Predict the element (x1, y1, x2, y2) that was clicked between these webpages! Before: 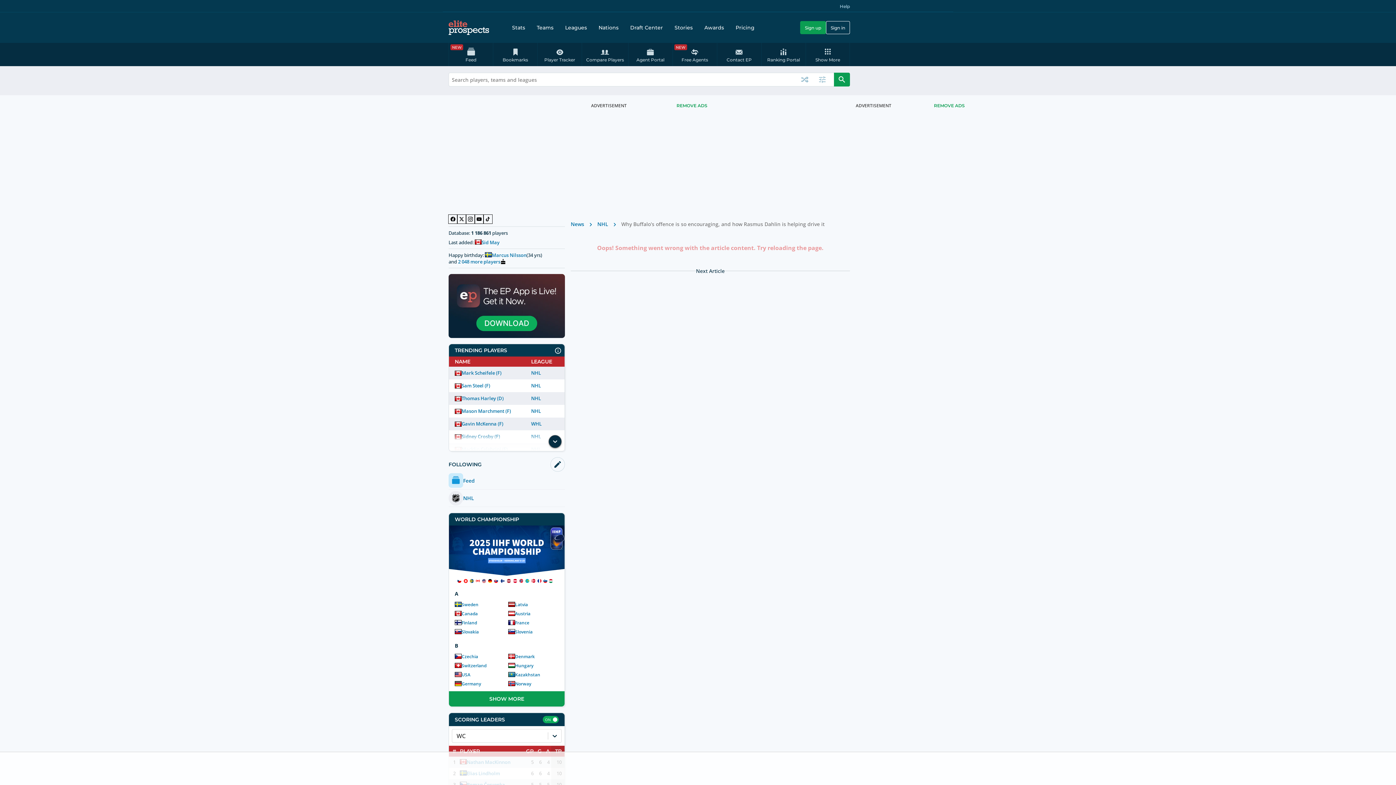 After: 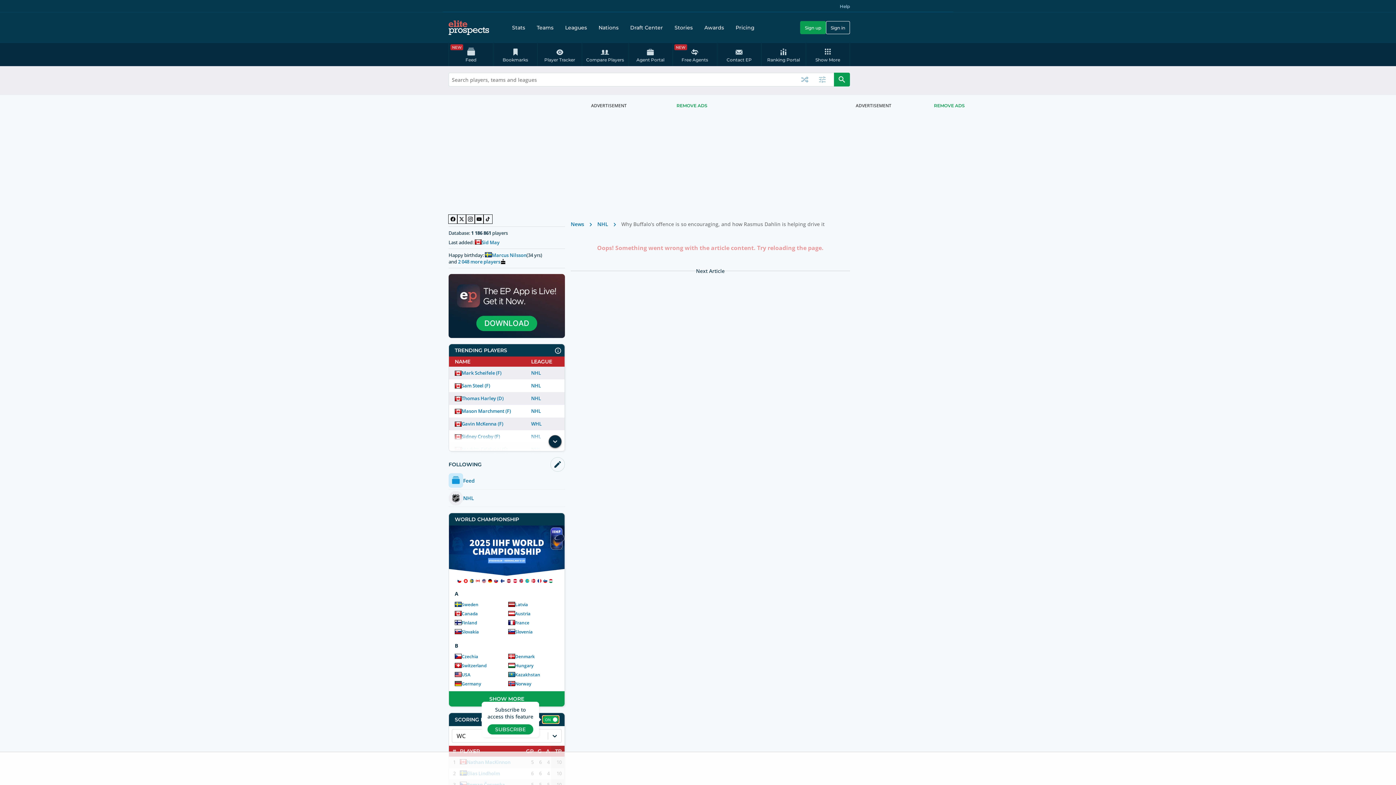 Action: label: Subscribe to activate this feature bbox: (542, 716, 558, 723)